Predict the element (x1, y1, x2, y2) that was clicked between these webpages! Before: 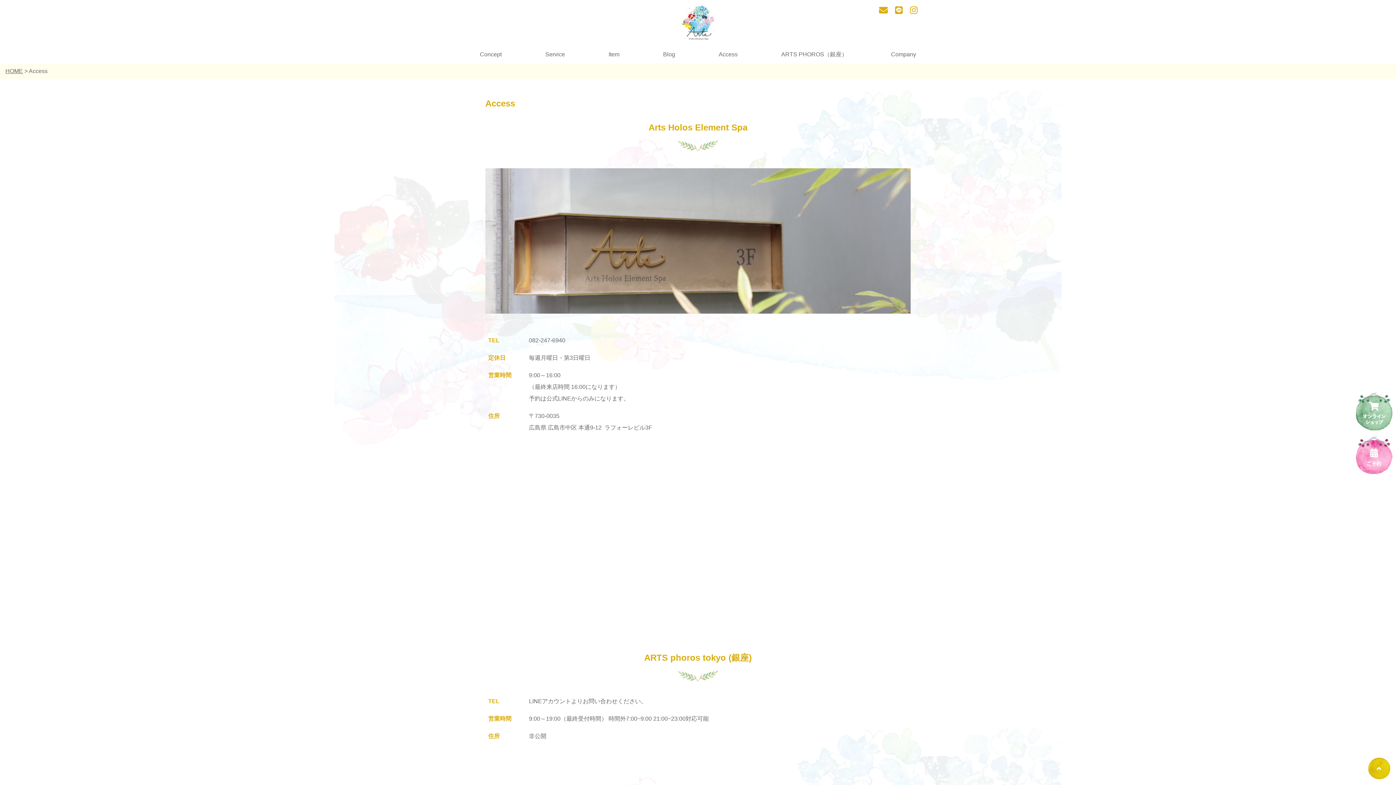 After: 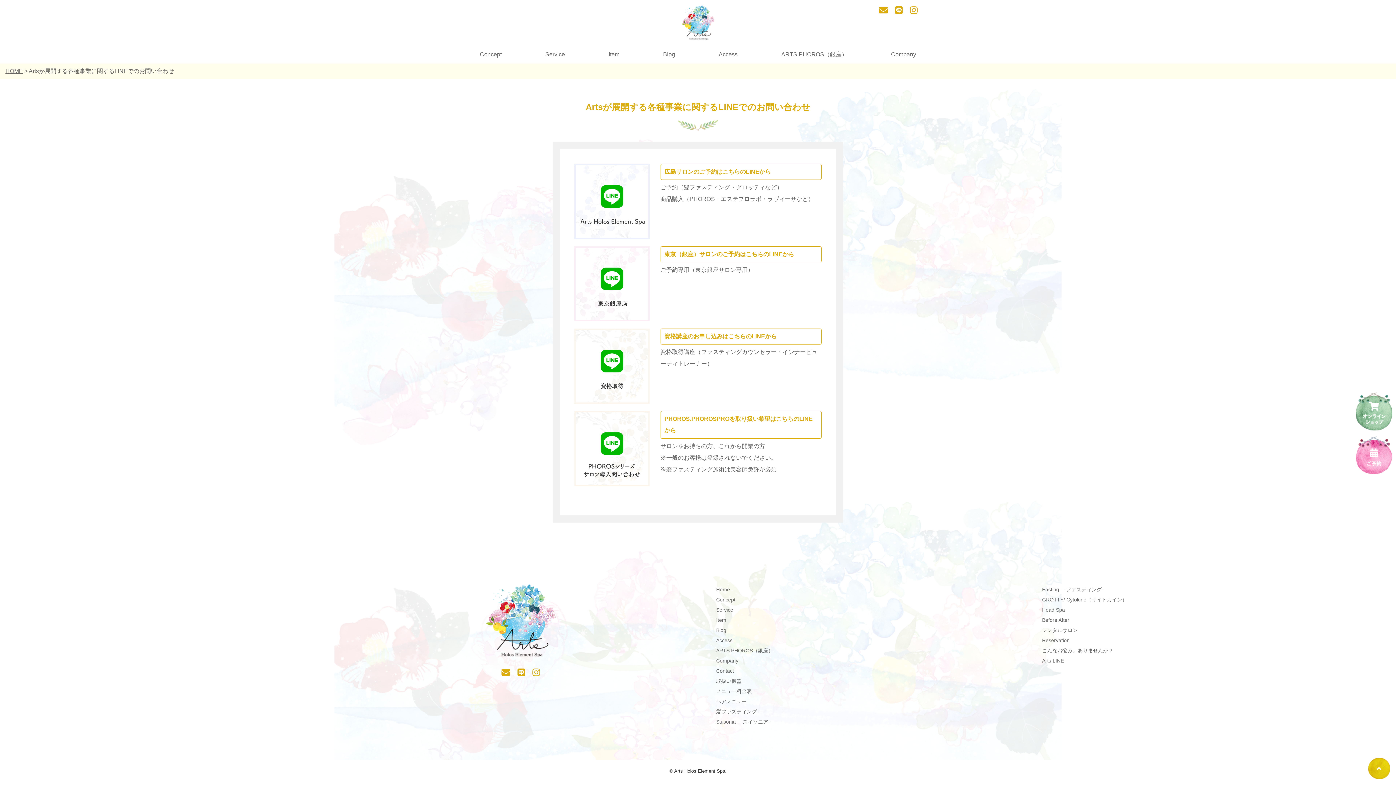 Action: bbox: (895, 5, 902, 15)